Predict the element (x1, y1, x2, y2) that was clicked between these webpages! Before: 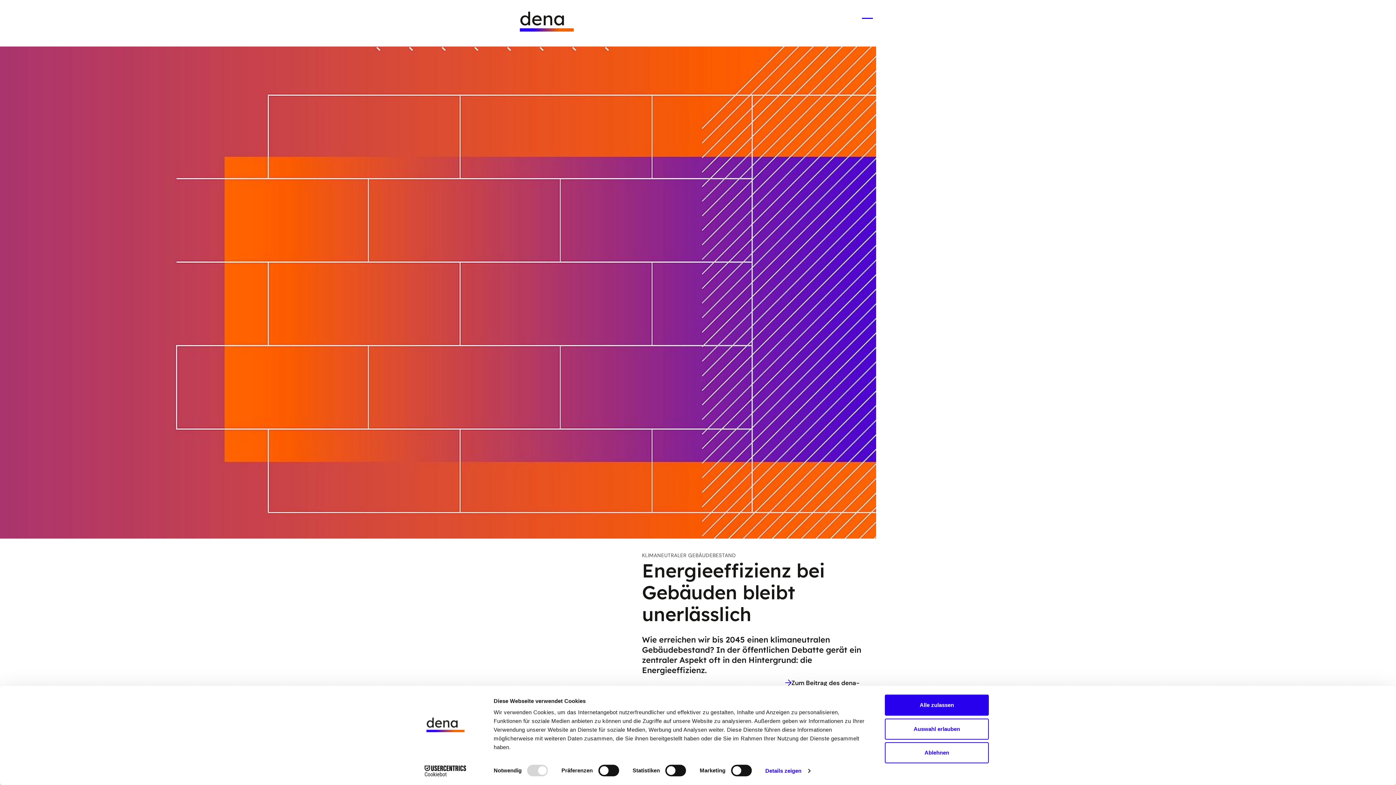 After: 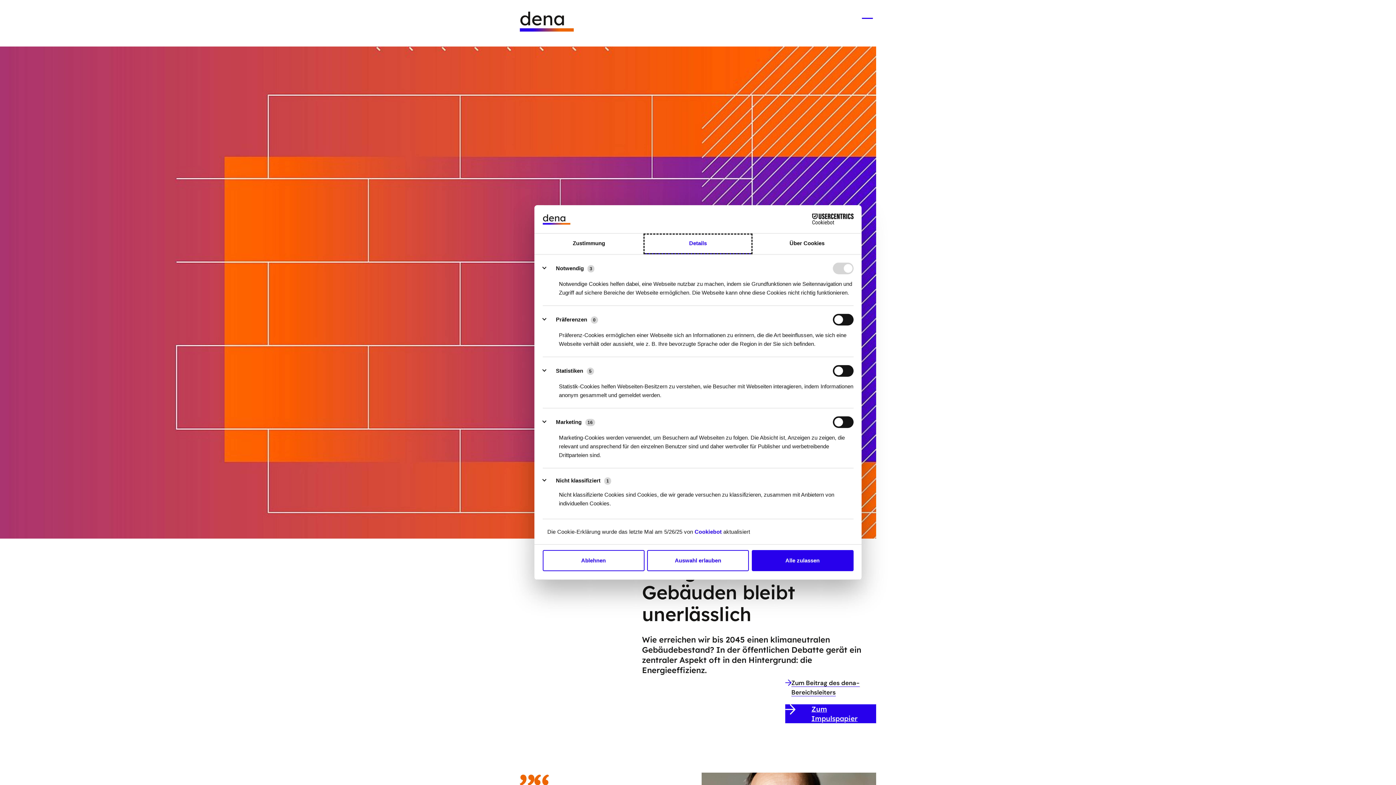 Action: bbox: (765, 765, 810, 776) label: Details zeigen